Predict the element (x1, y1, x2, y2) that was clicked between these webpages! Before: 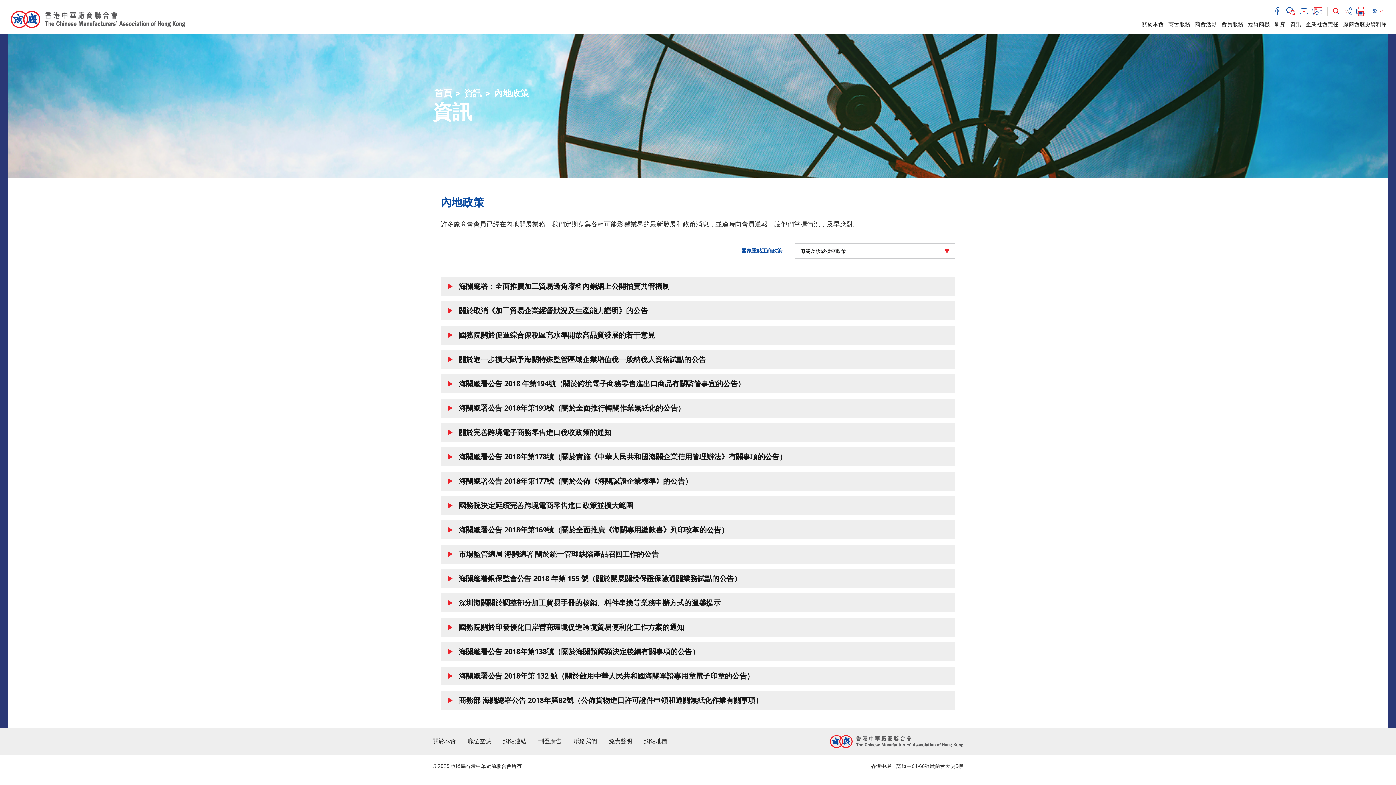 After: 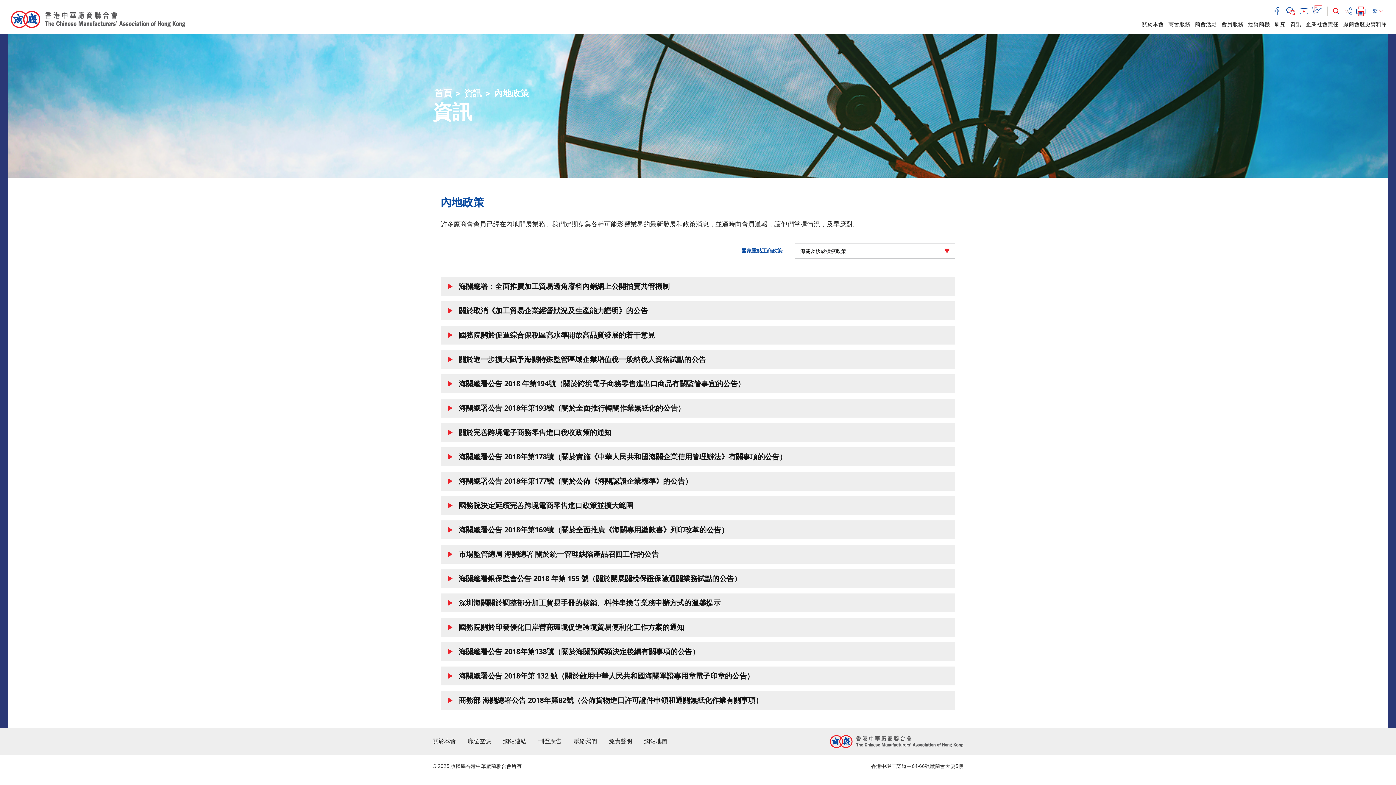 Action: bbox: (1312, 5, 1323, 16)